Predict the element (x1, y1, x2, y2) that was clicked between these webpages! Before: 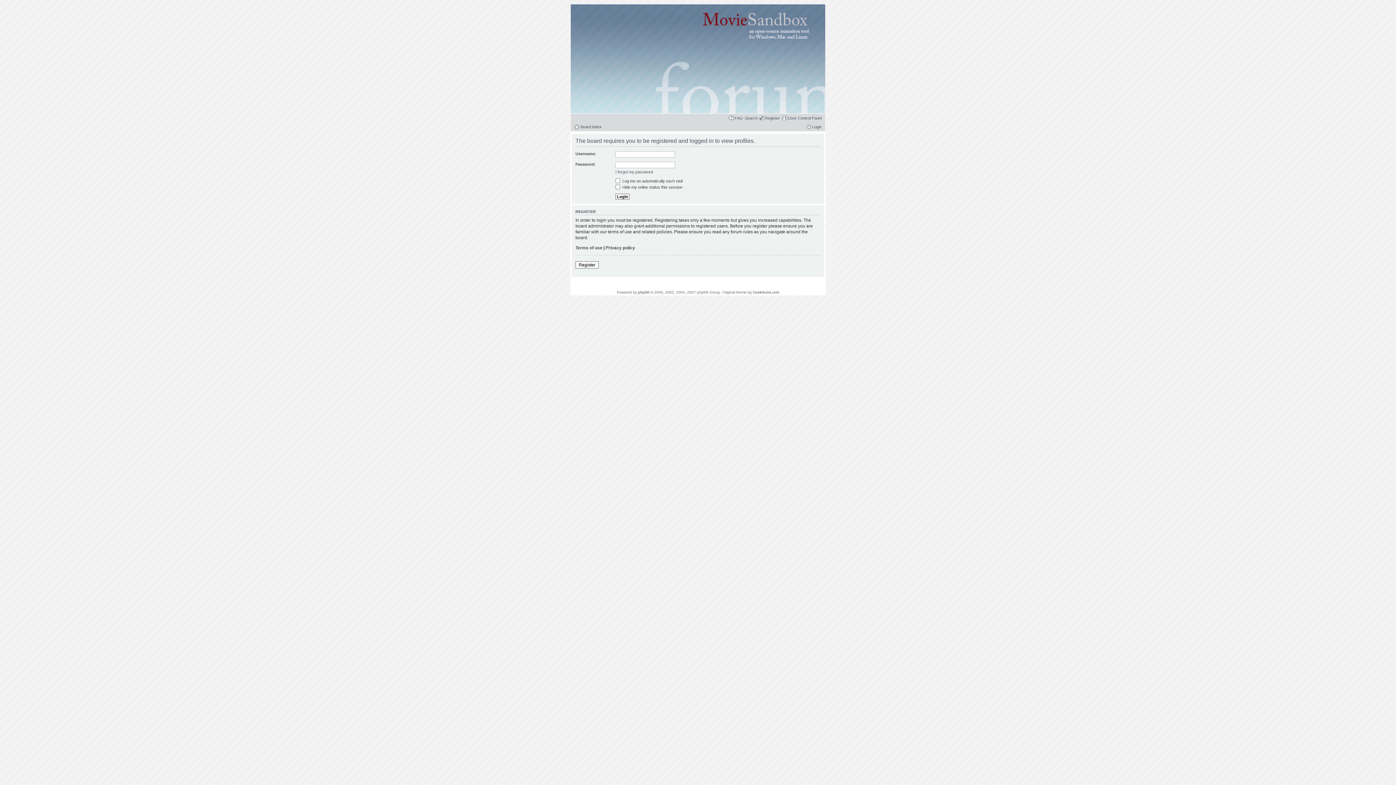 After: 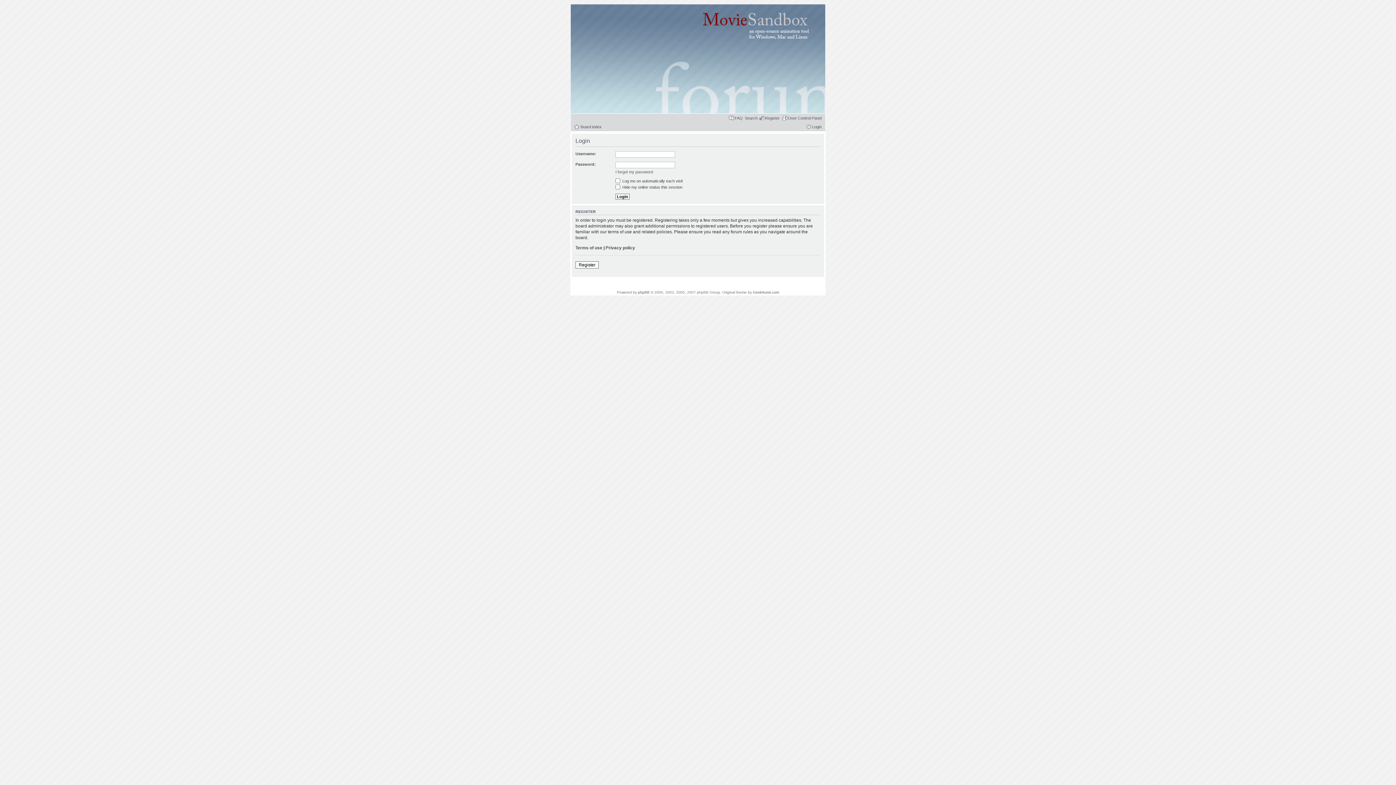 Action: label: Login bbox: (806, 124, 821, 129)